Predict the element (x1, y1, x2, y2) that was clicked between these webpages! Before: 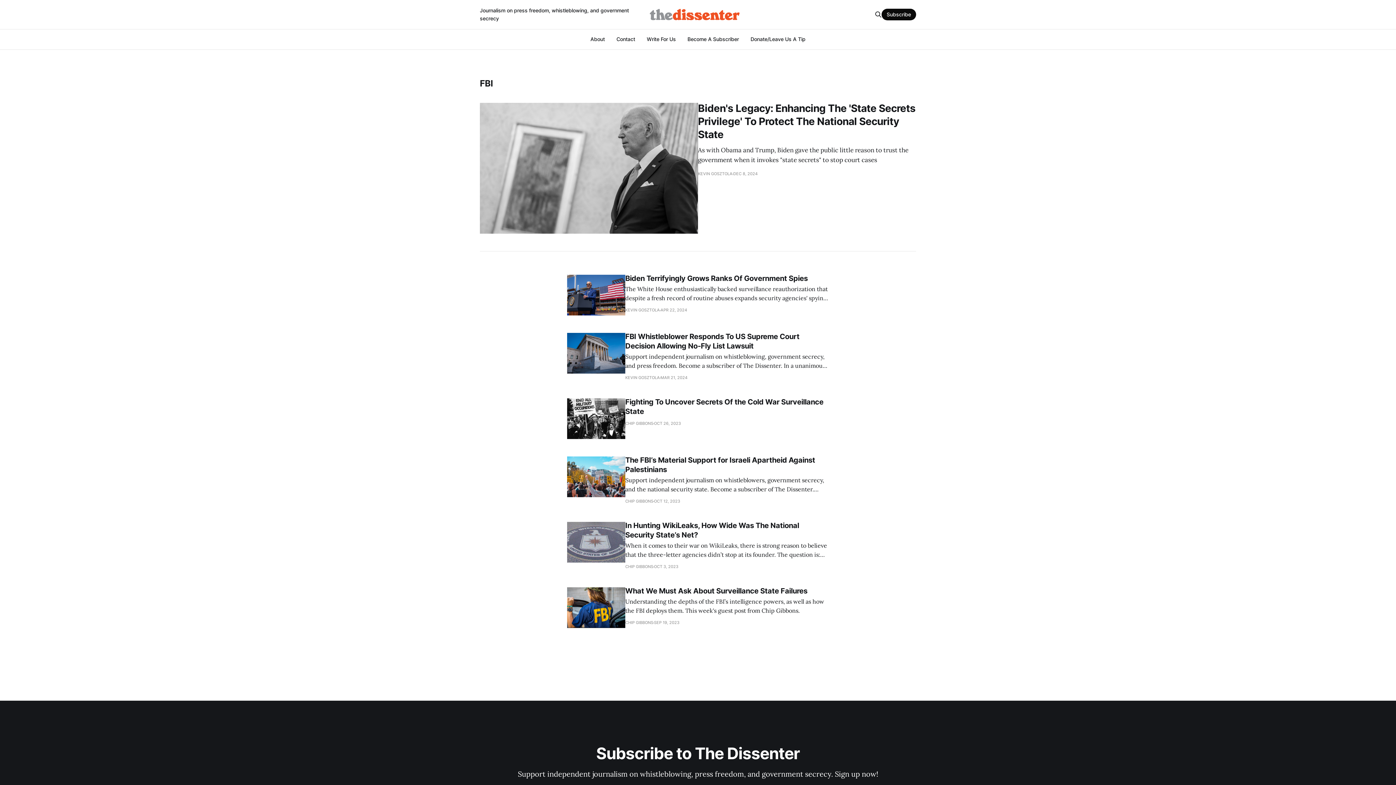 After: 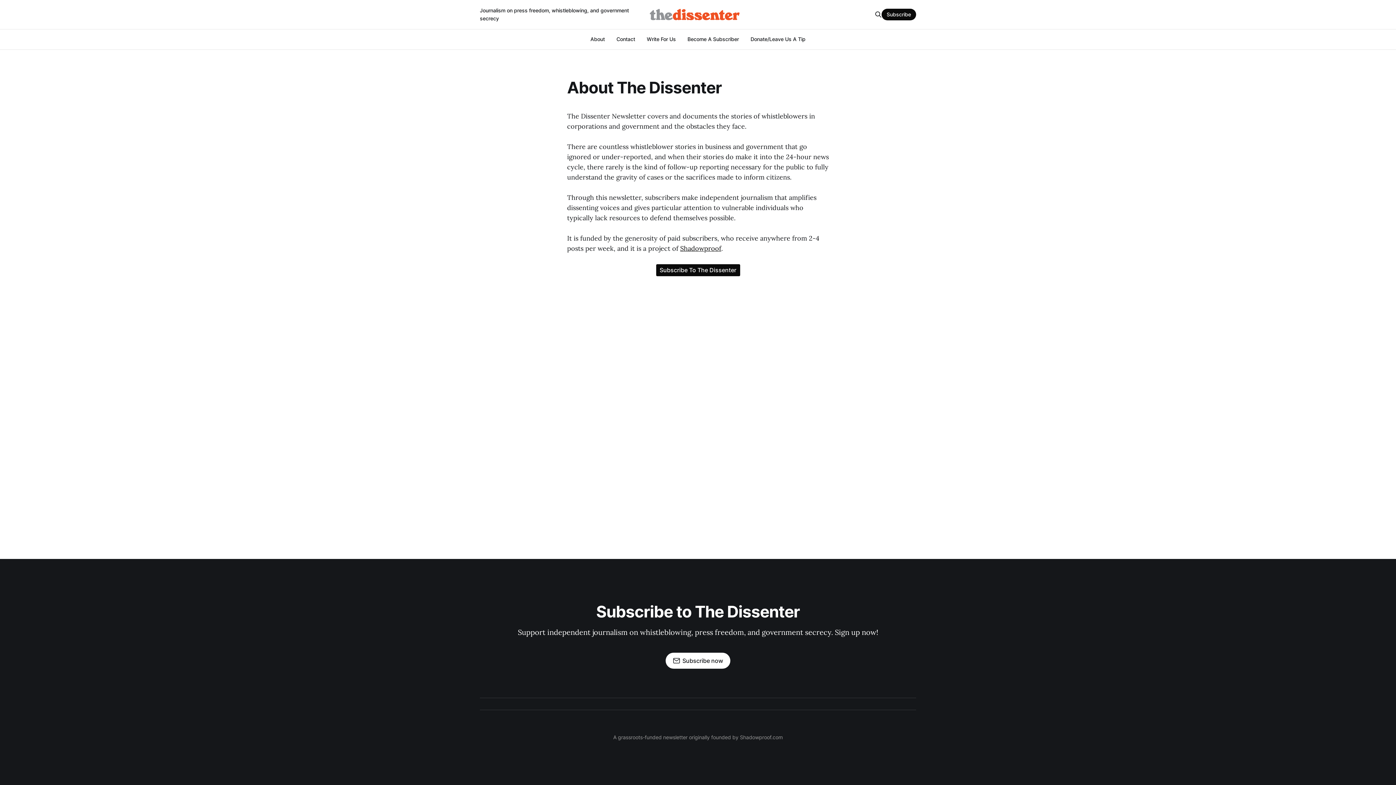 Action: bbox: (590, 36, 605, 42) label: About